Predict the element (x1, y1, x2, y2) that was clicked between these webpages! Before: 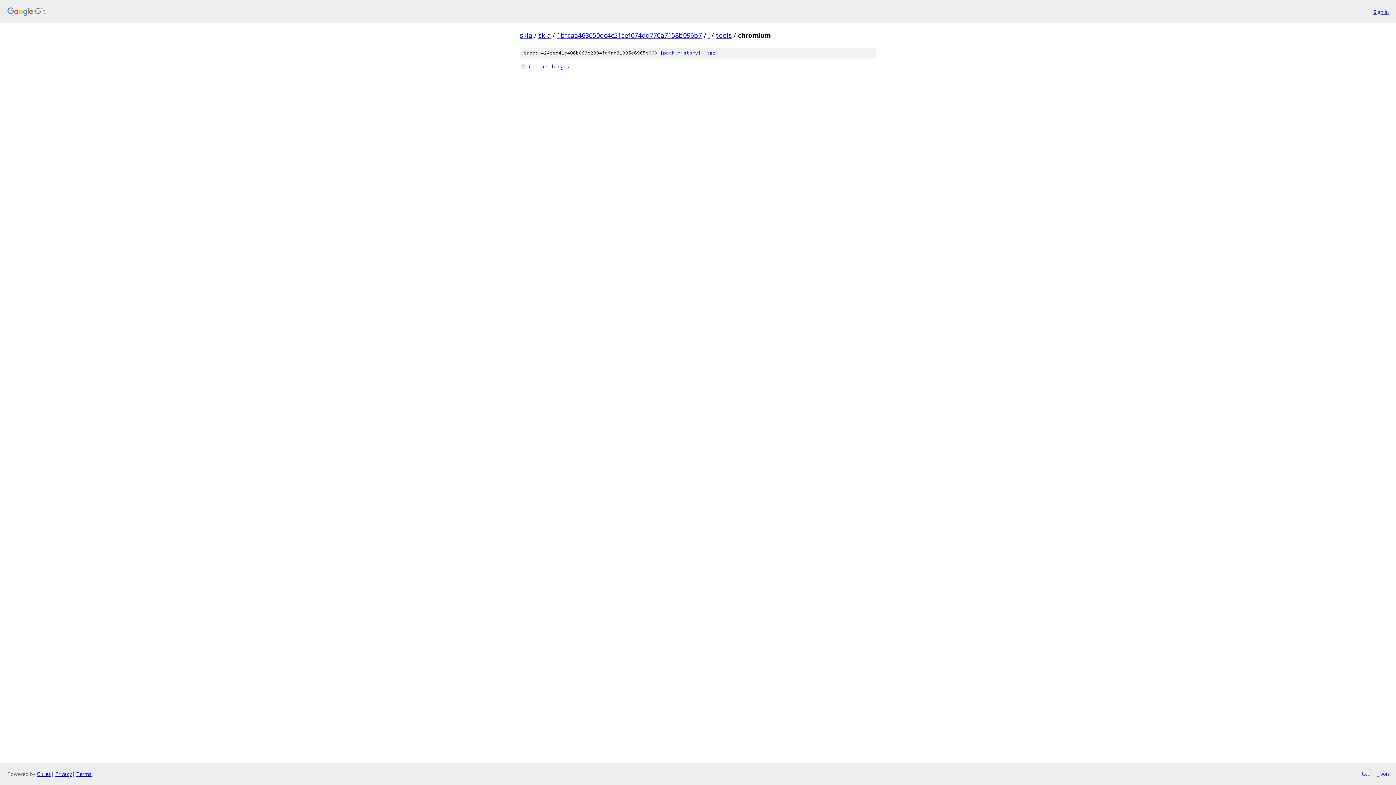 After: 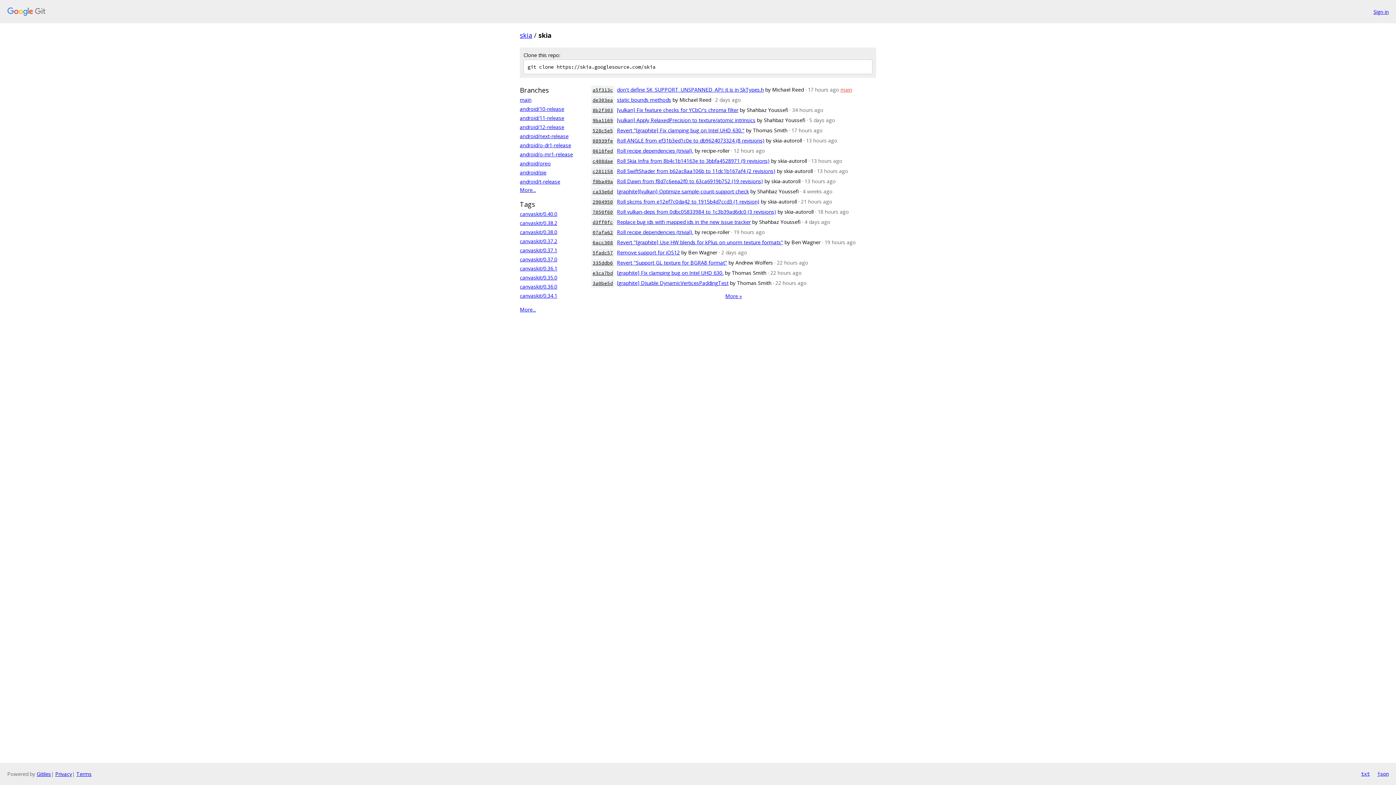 Action: label: skia bbox: (538, 30, 550, 39)